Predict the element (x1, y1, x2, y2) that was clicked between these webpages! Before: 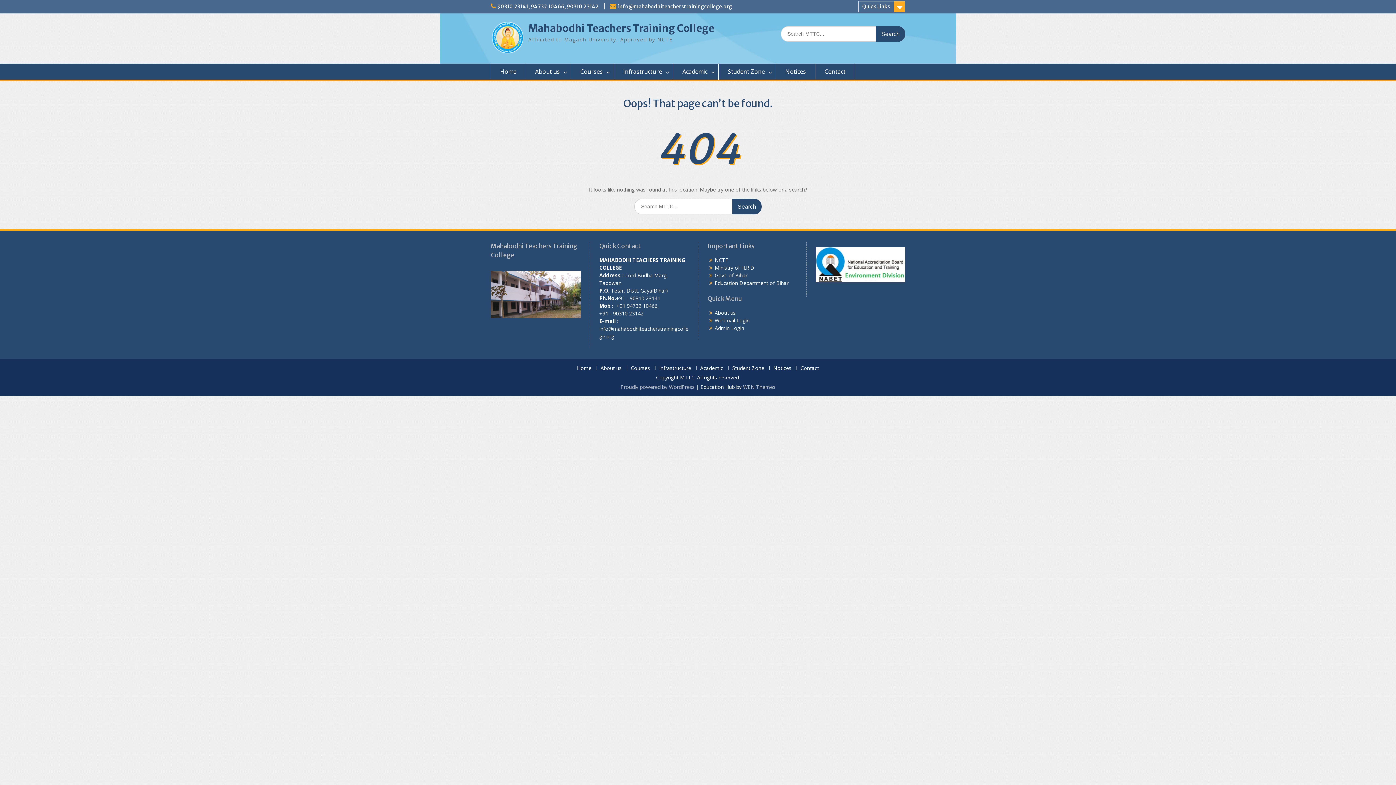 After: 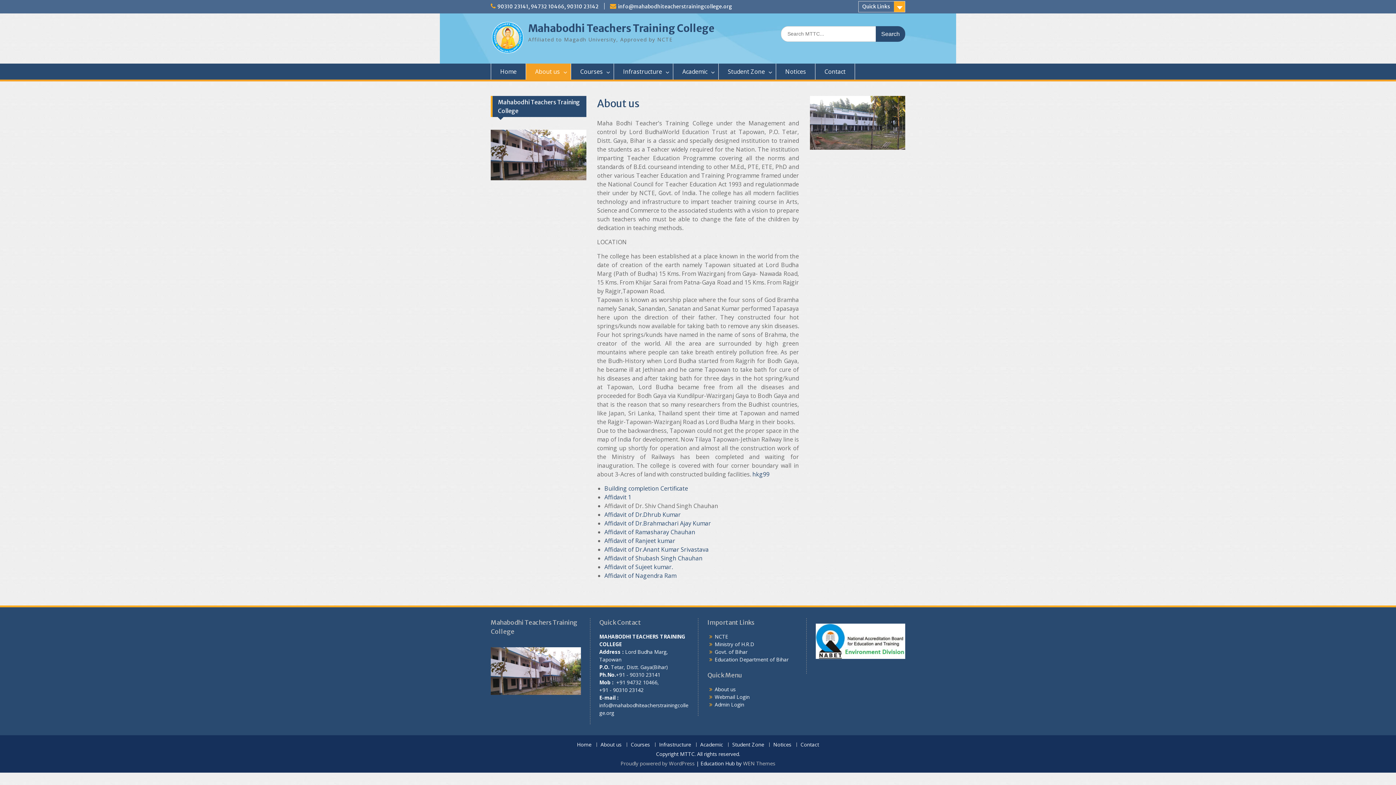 Action: bbox: (526, 63, 571, 79) label: About us